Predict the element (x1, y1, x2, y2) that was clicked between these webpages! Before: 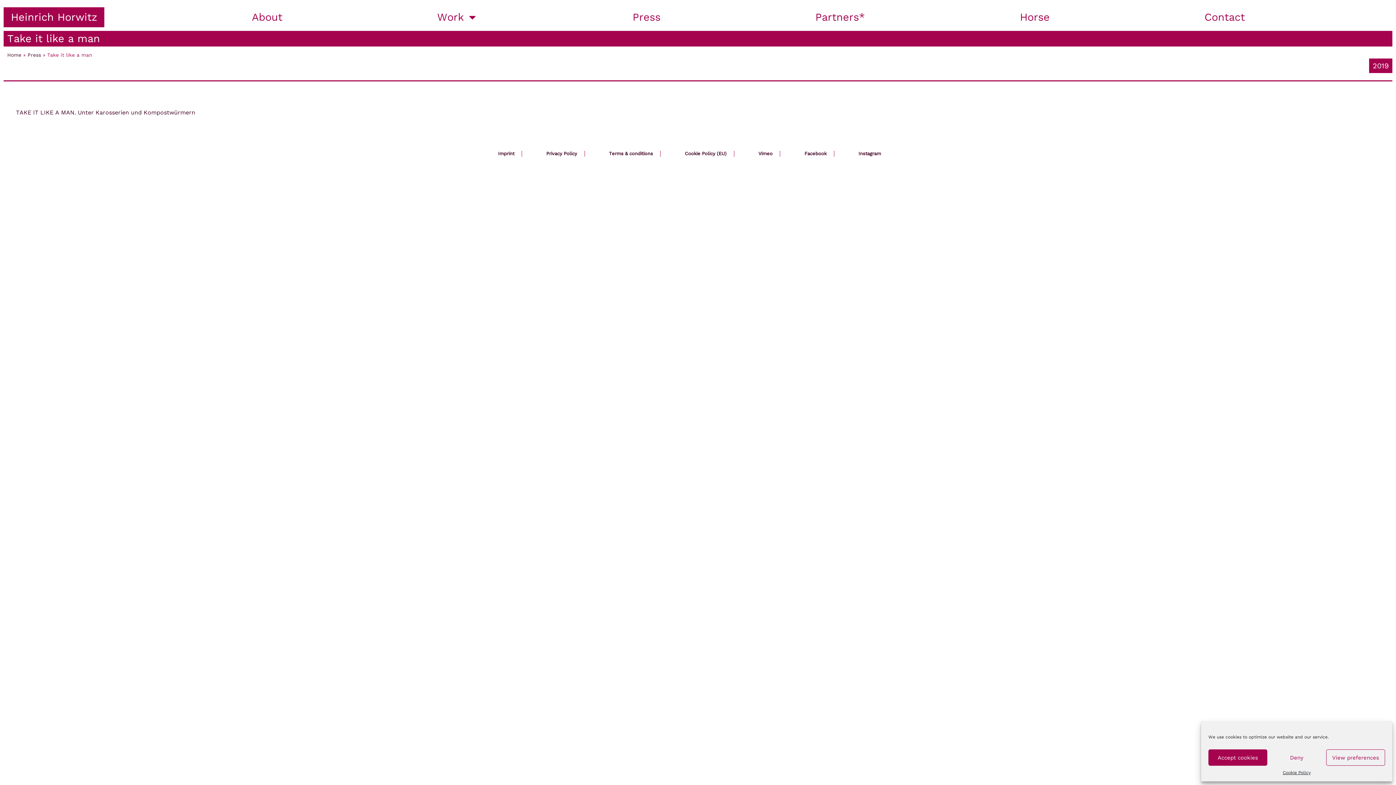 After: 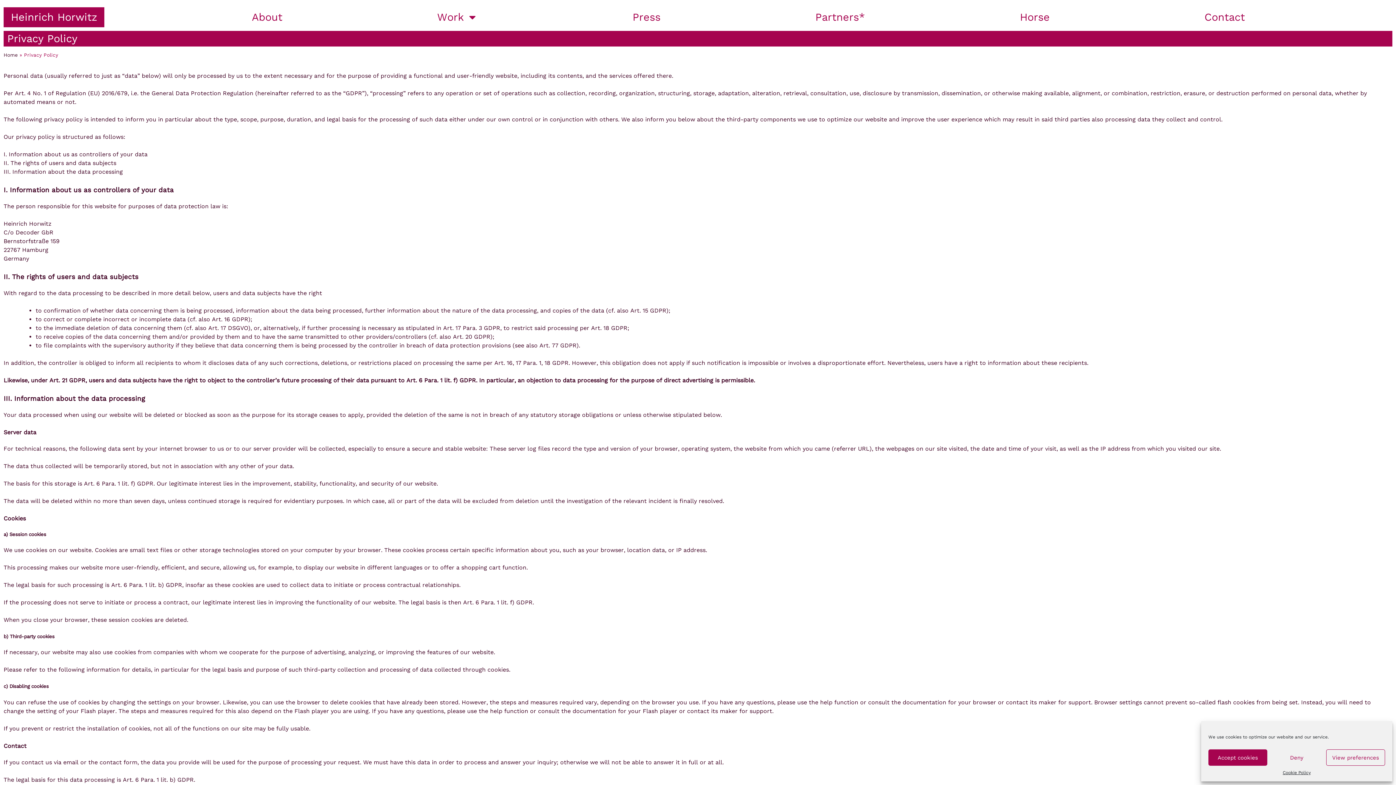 Action: bbox: (539, 145, 584, 162) label: Privacy Policy